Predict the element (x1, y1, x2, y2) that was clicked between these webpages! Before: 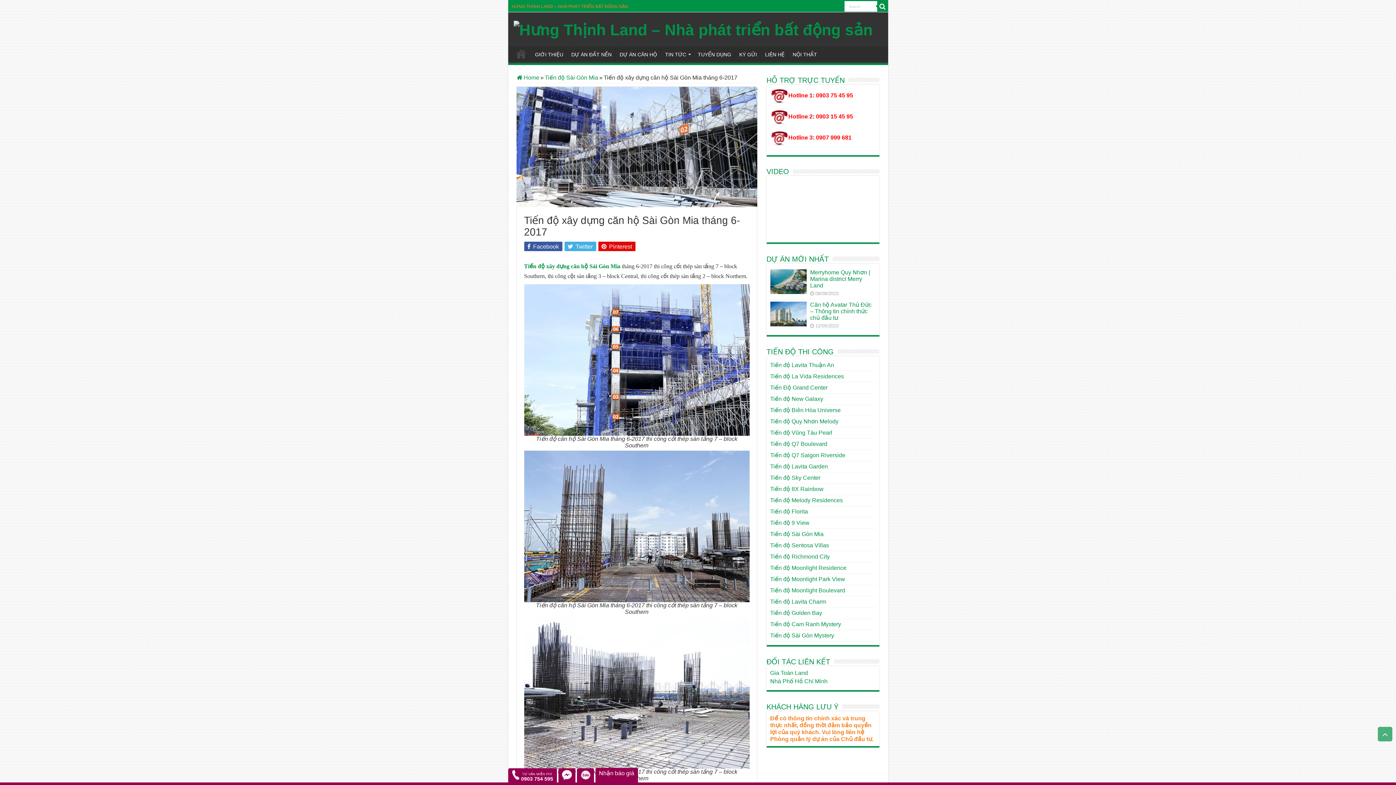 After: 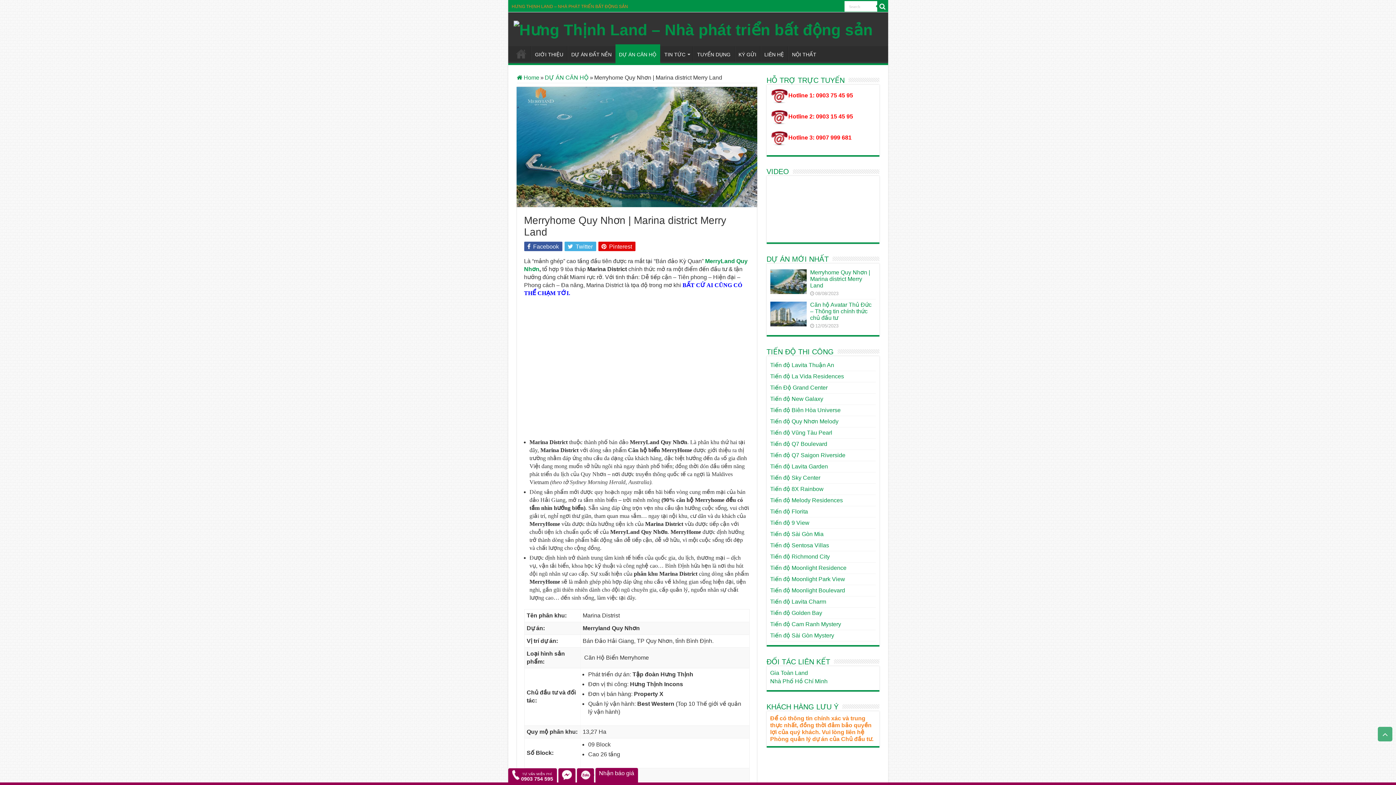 Action: label: Merryhome Quy Nhơn | Marina district Merry Land bbox: (810, 269, 870, 288)